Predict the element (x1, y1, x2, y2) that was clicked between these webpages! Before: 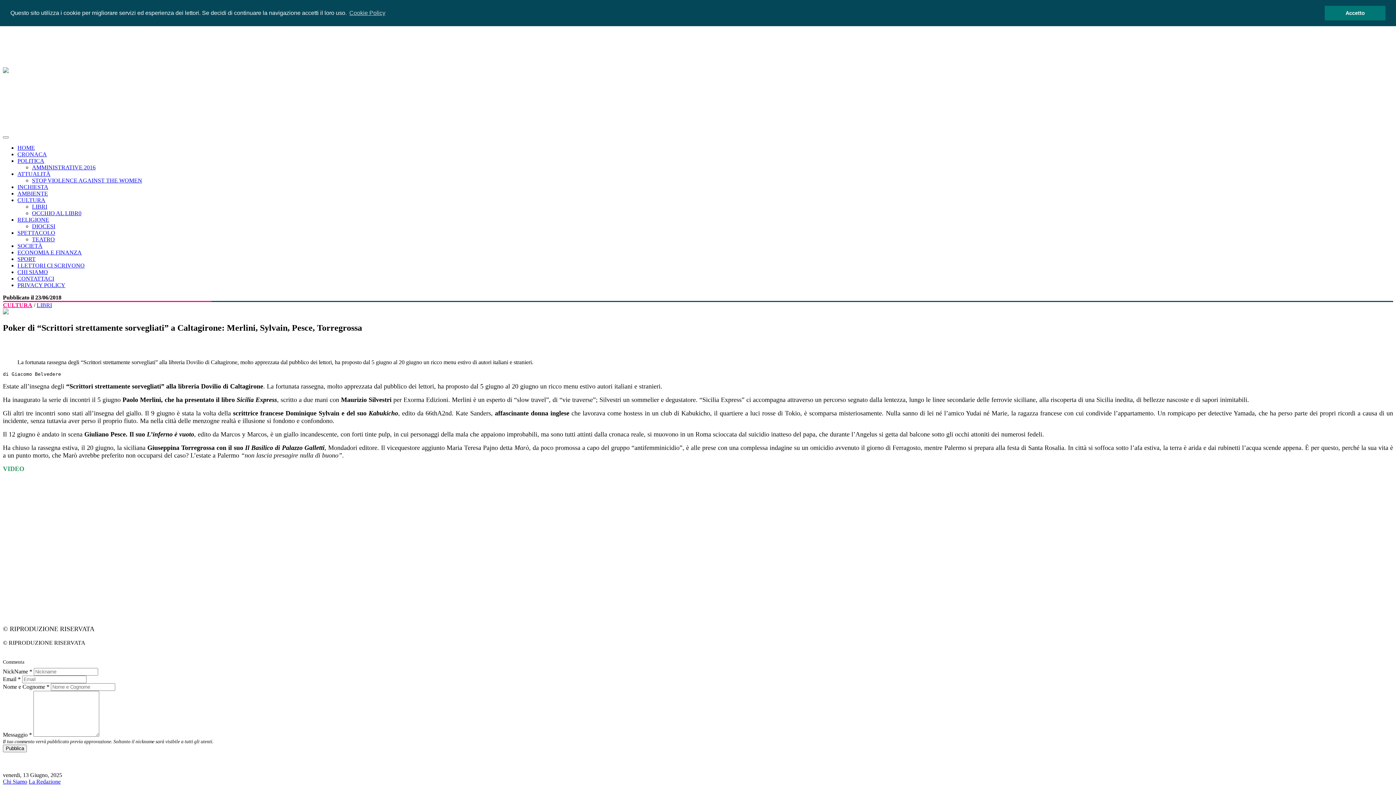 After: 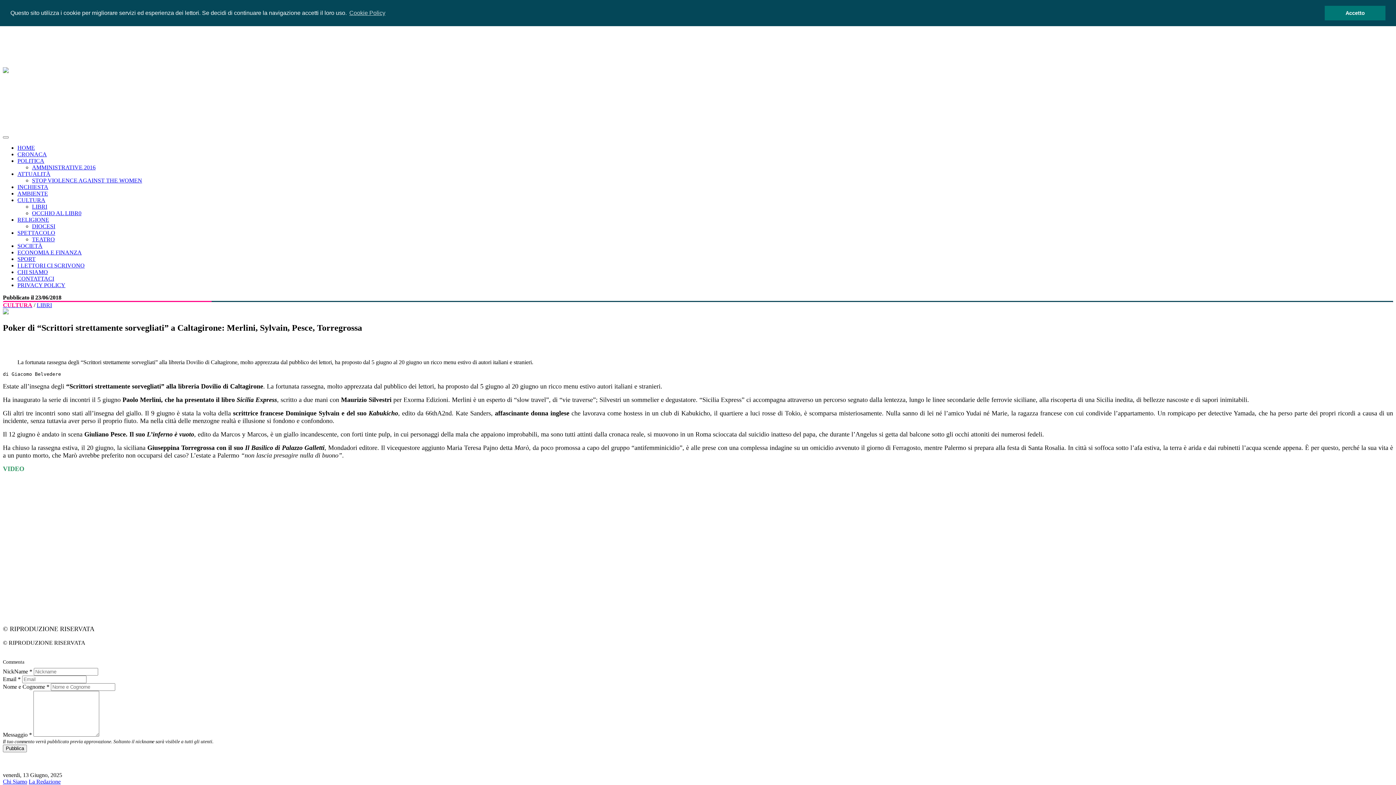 Action: bbox: (17, 151, 46, 157) label: CRONACA